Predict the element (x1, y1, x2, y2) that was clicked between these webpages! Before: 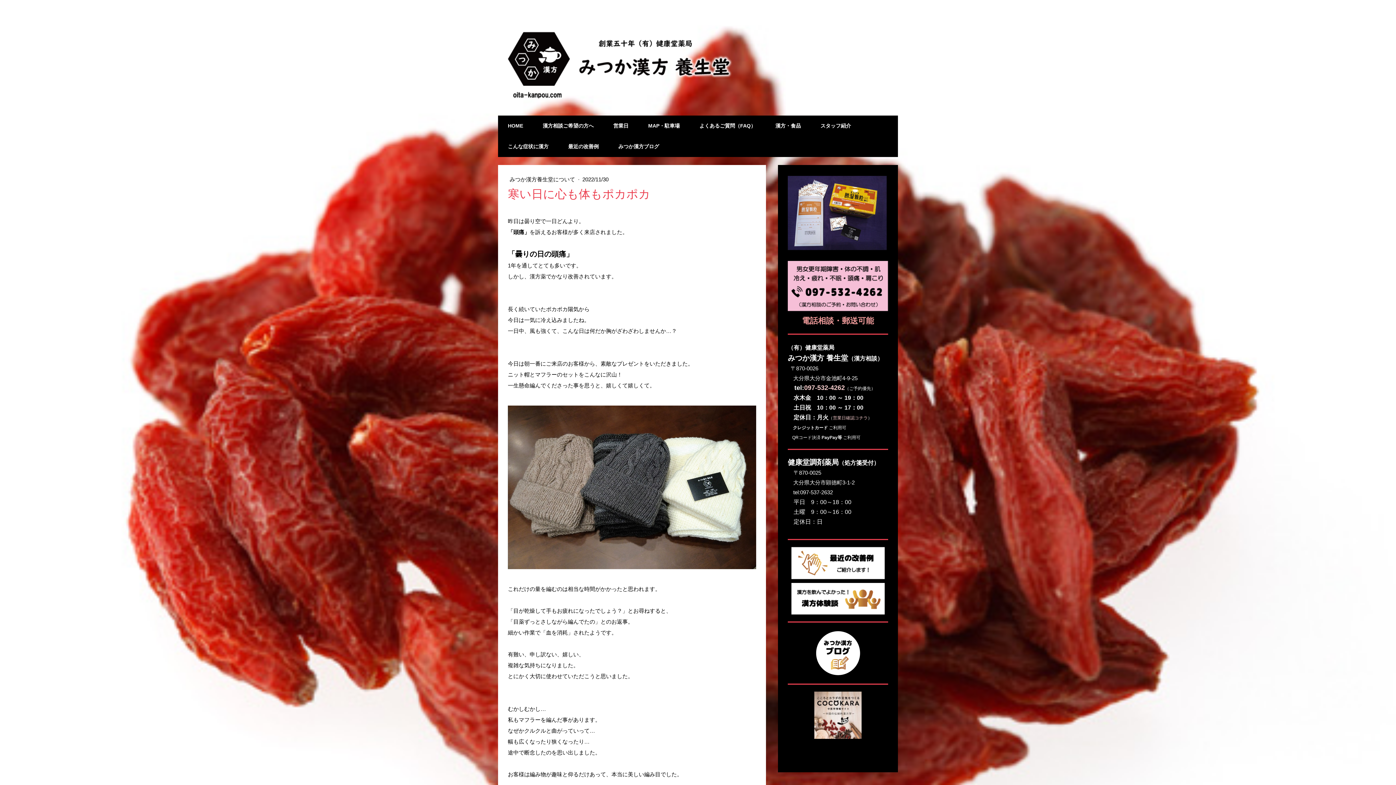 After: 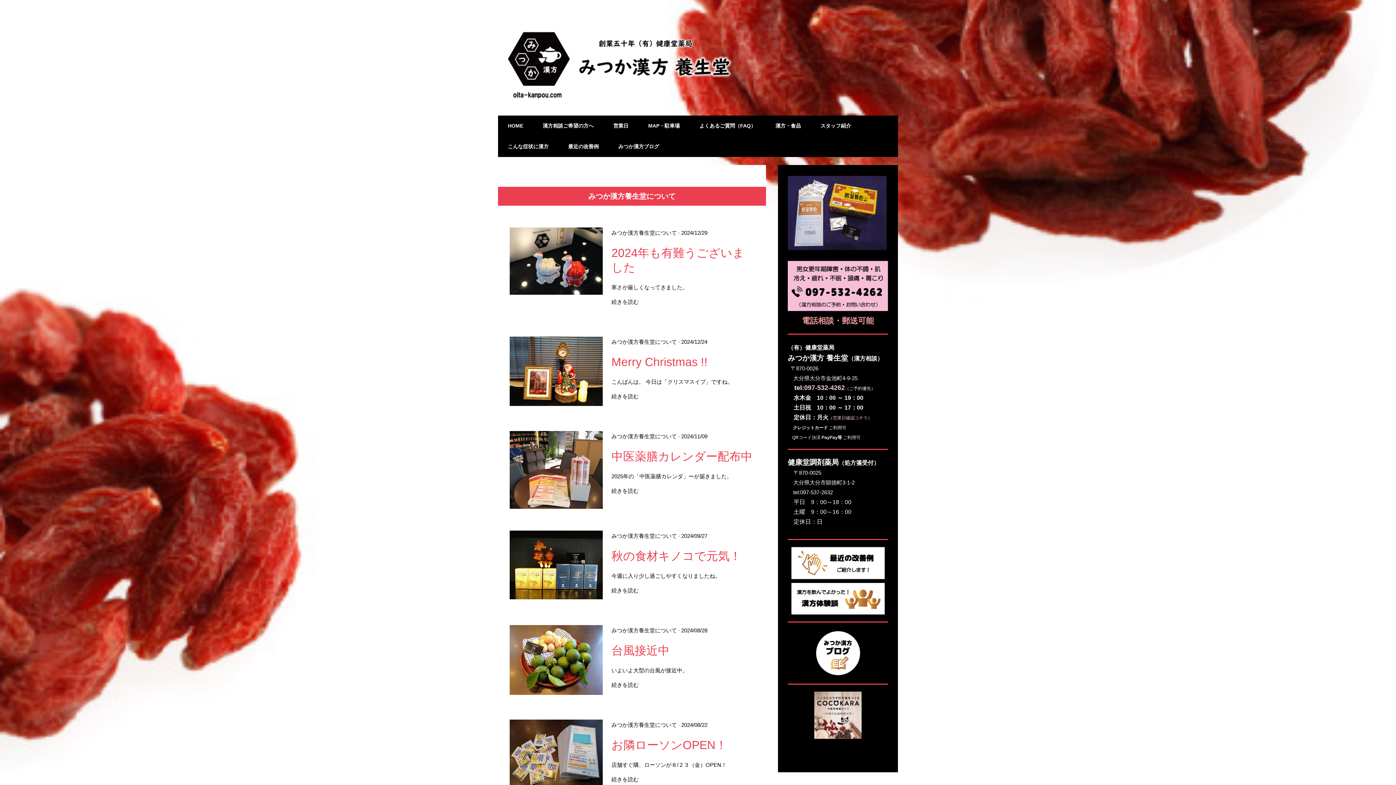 Action: bbox: (509, 176, 576, 182) label: みつか漢方養生堂について 